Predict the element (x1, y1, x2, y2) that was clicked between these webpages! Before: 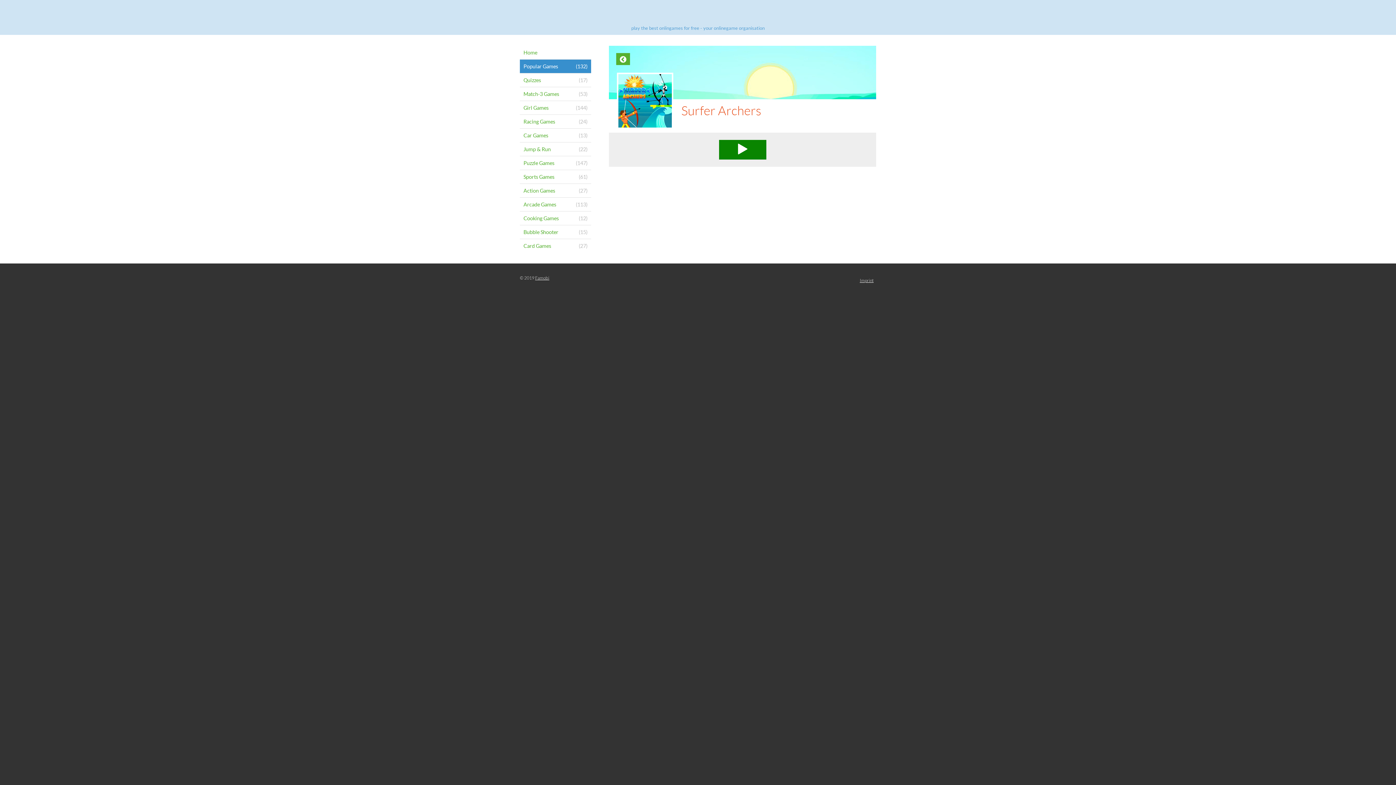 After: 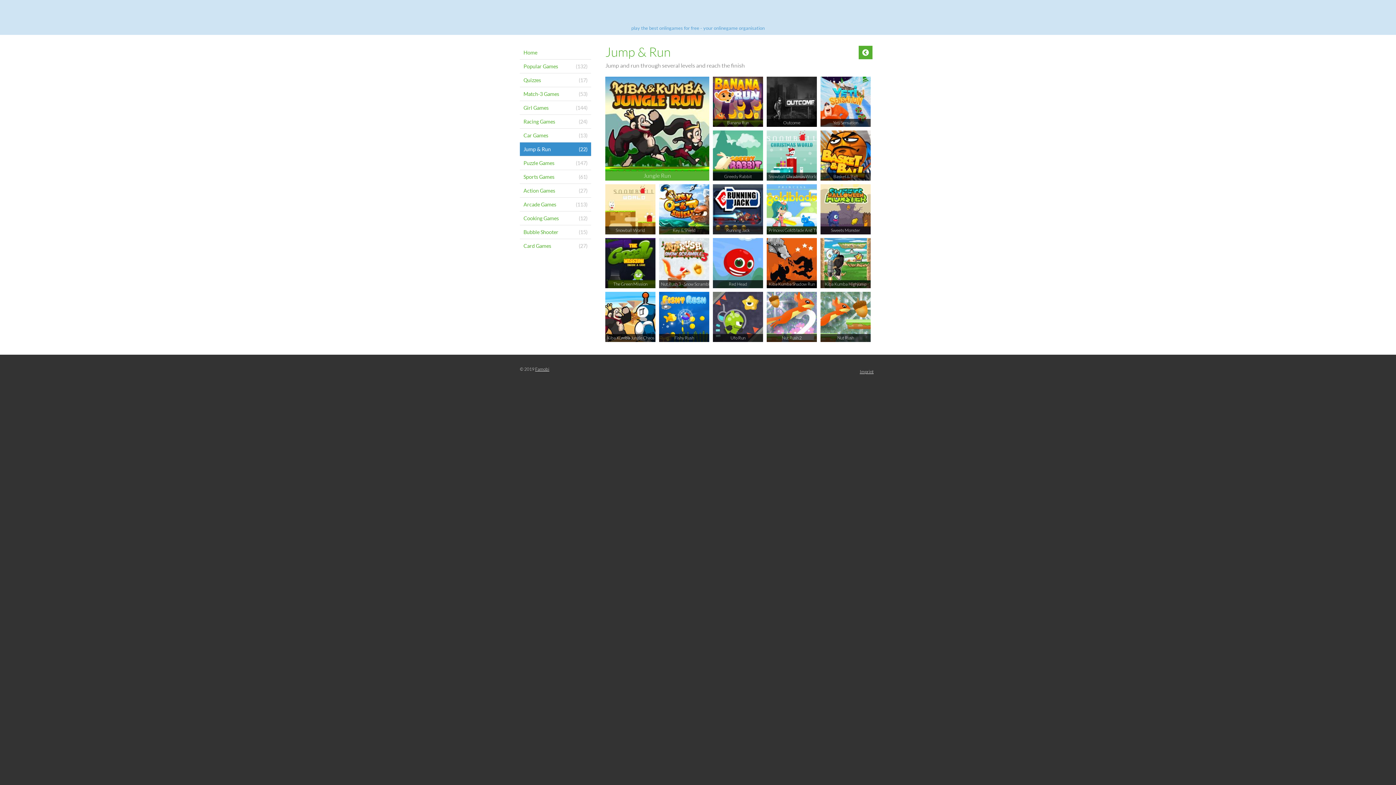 Action: label: (22)
Jump & Run bbox: (520, 142, 591, 156)